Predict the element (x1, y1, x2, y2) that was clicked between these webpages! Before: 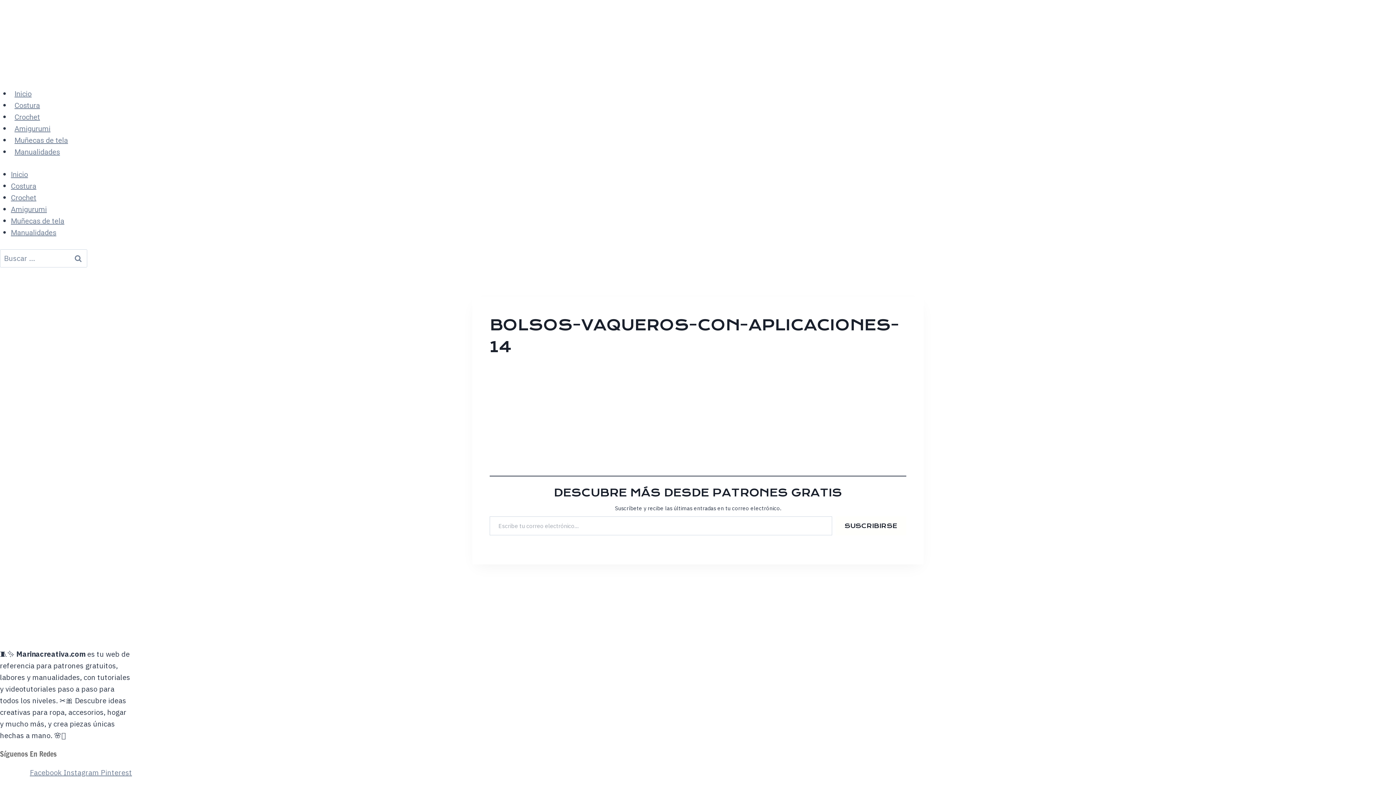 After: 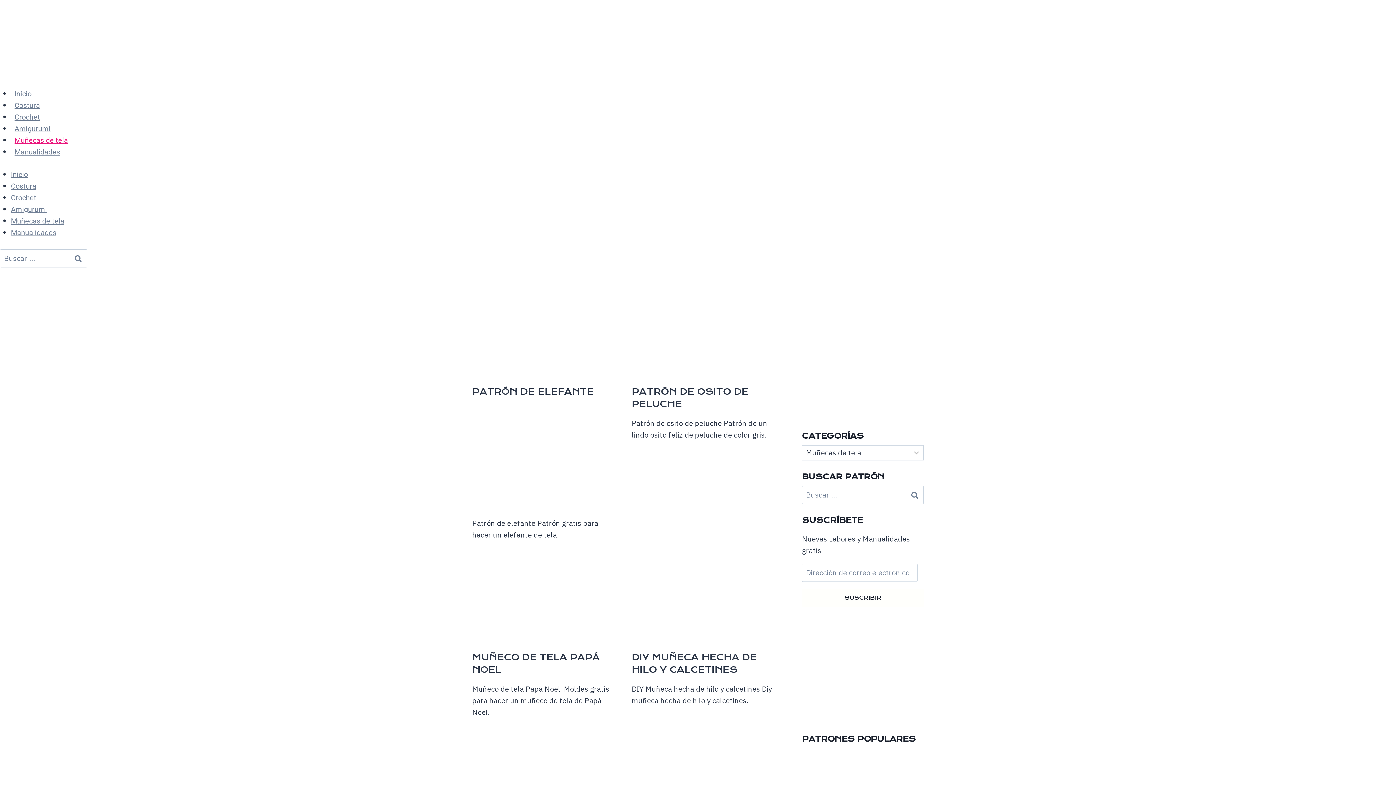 Action: bbox: (10, 136, 71, 144) label: Muñecas de tela